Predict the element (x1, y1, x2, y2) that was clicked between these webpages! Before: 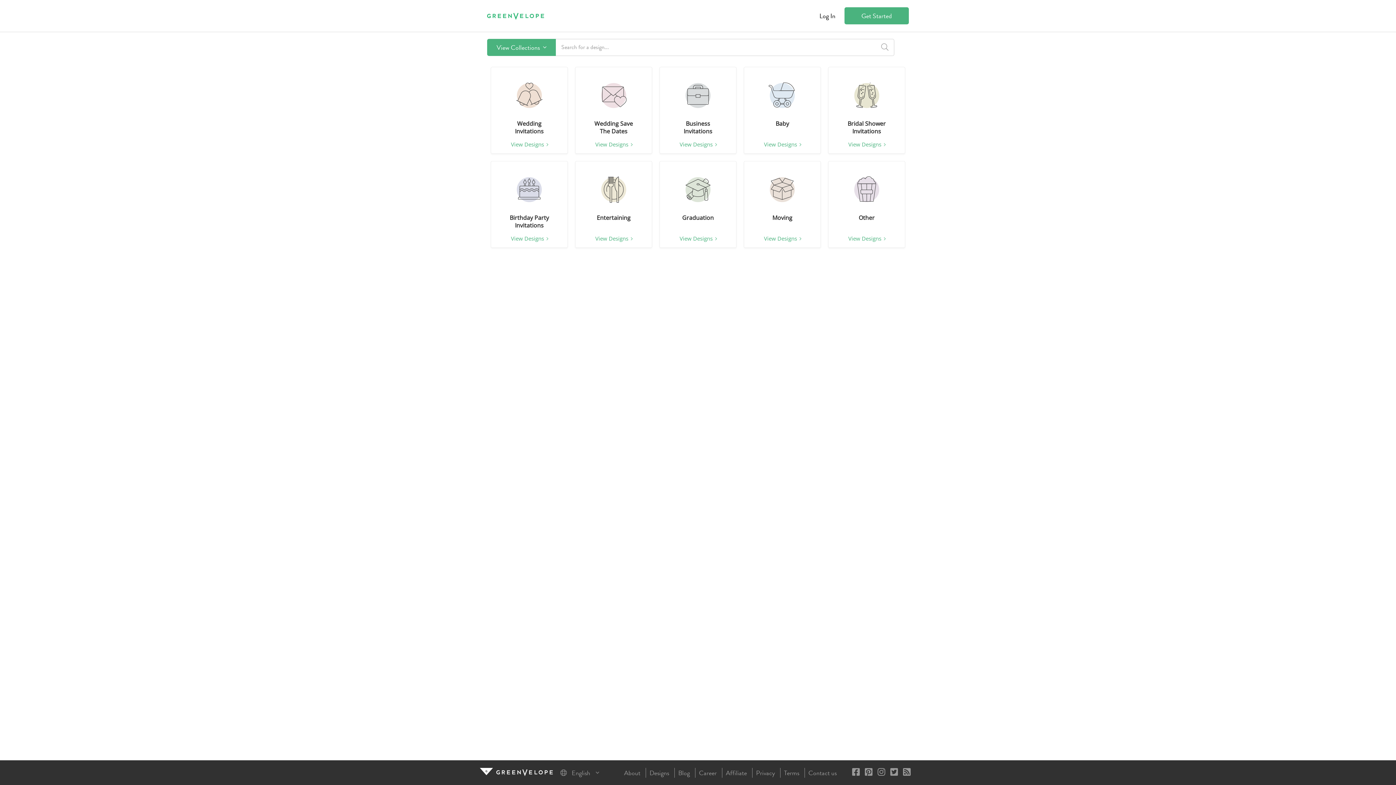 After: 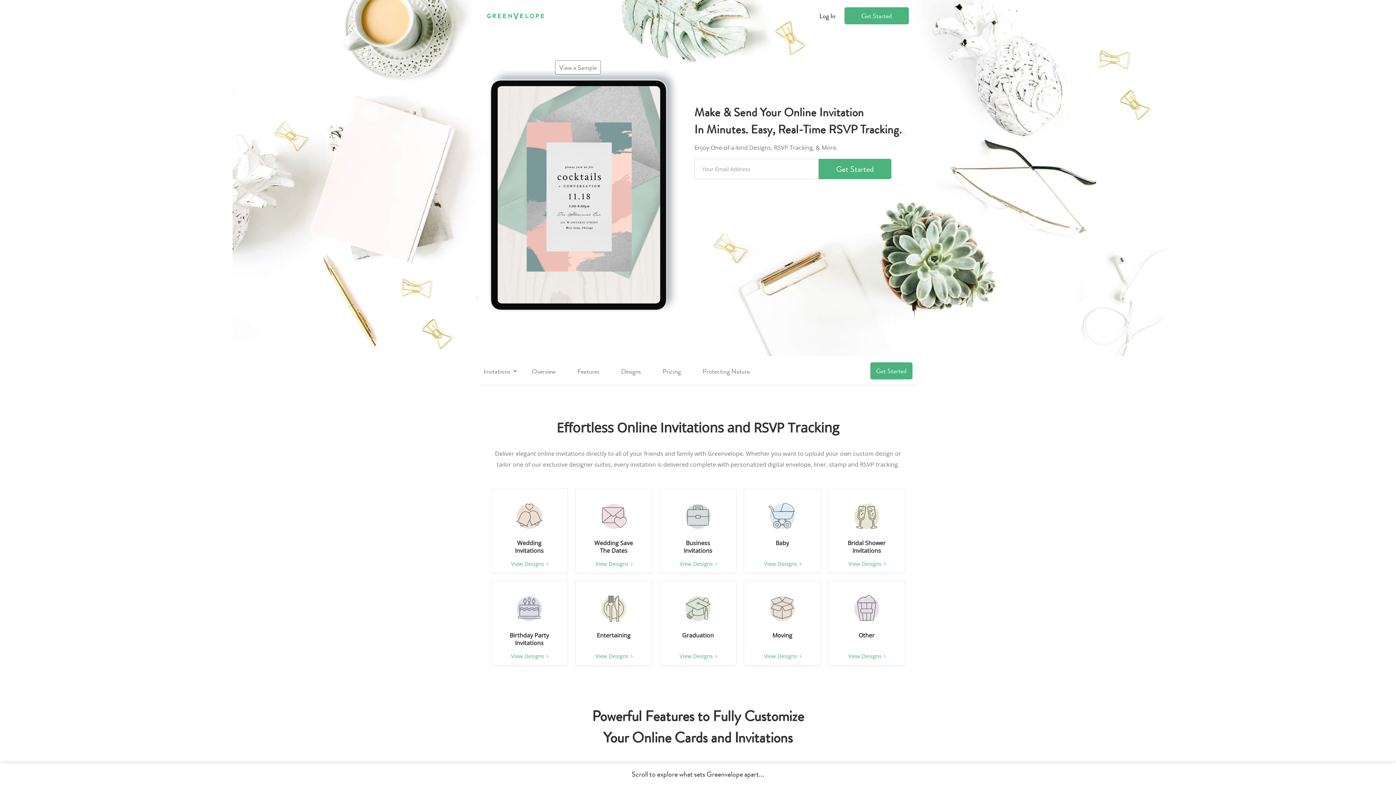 Action: bbox: (480, 768, 494, 778)